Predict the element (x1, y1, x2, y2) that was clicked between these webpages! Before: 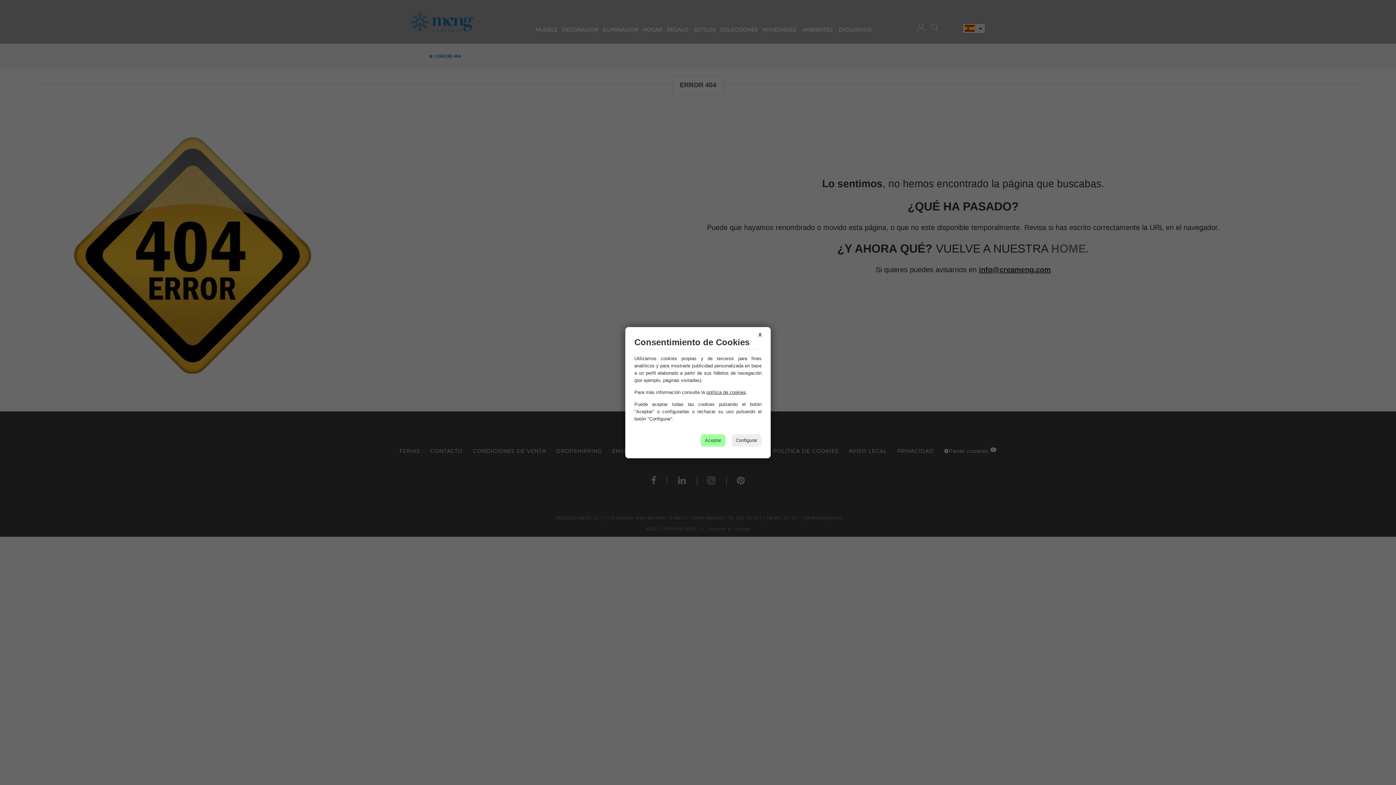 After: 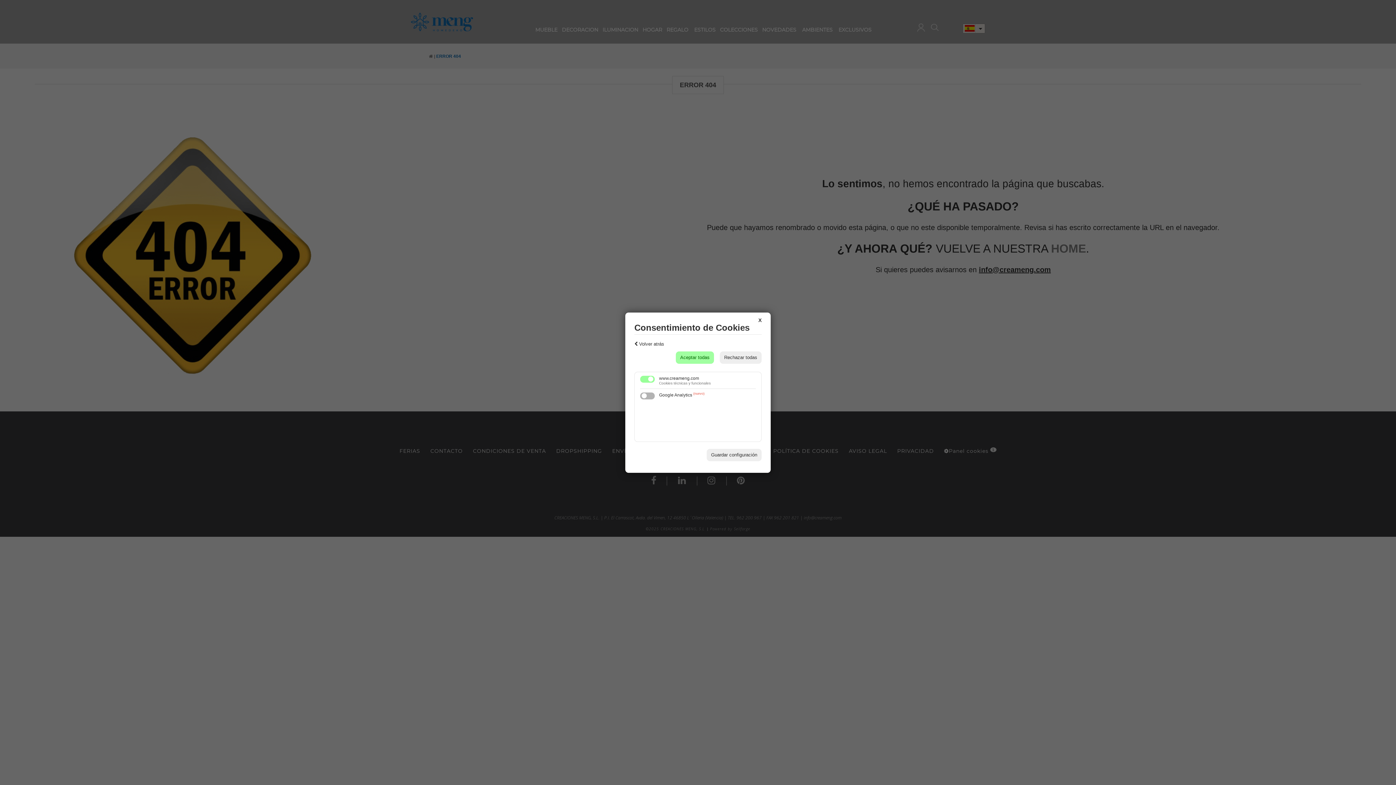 Action: bbox: (731, 434, 761, 446) label: Configurar